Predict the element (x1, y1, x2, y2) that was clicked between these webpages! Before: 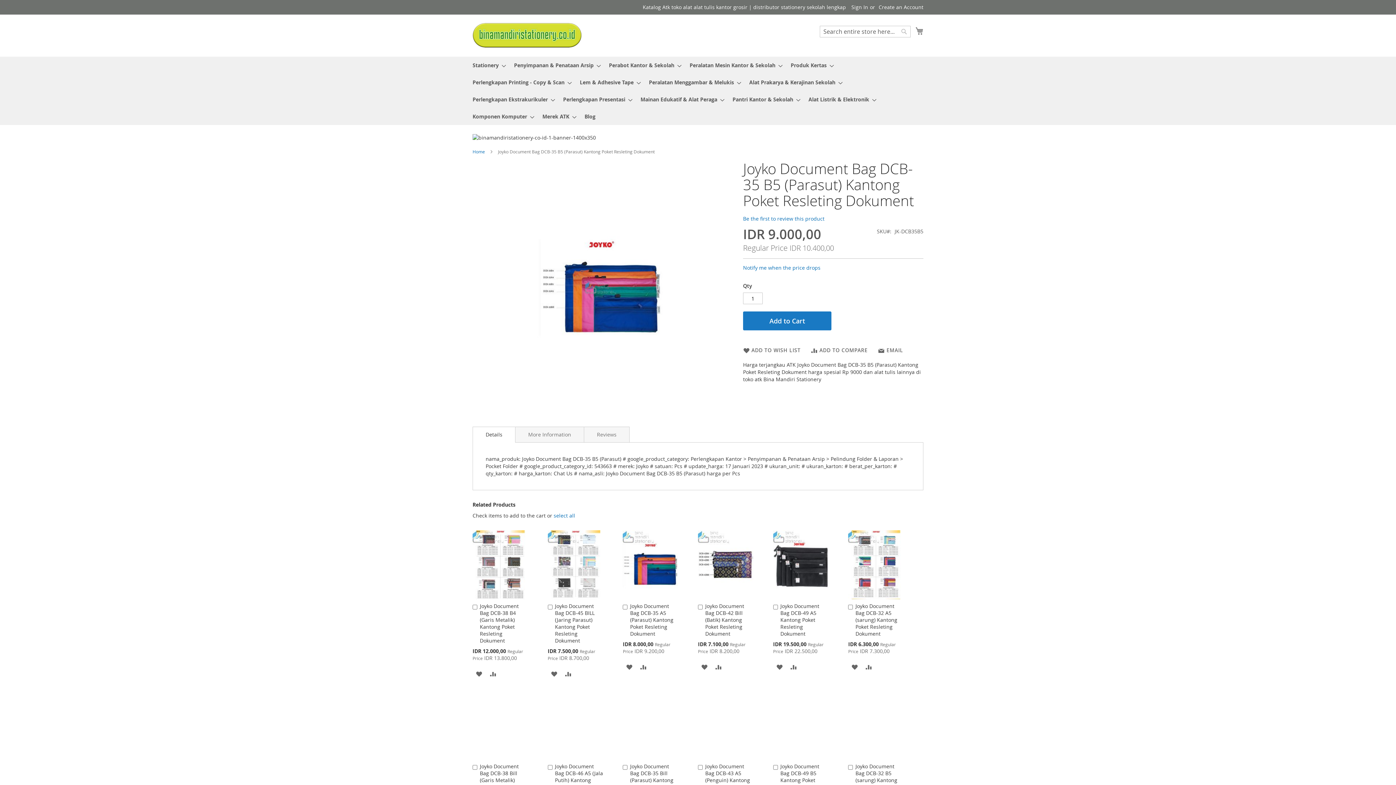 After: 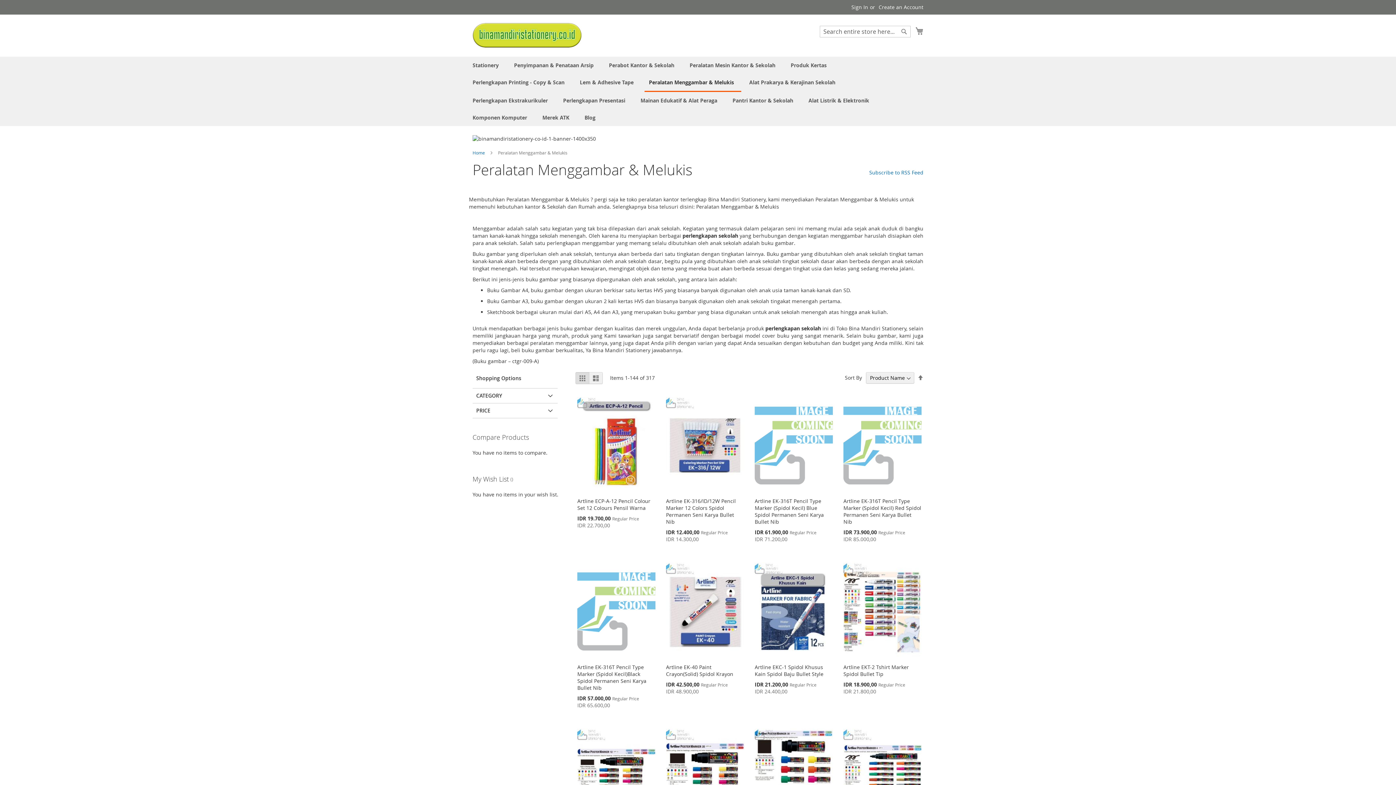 Action: label: Peralatan Menggambar & Melukis bbox: (644, 73, 741, 91)